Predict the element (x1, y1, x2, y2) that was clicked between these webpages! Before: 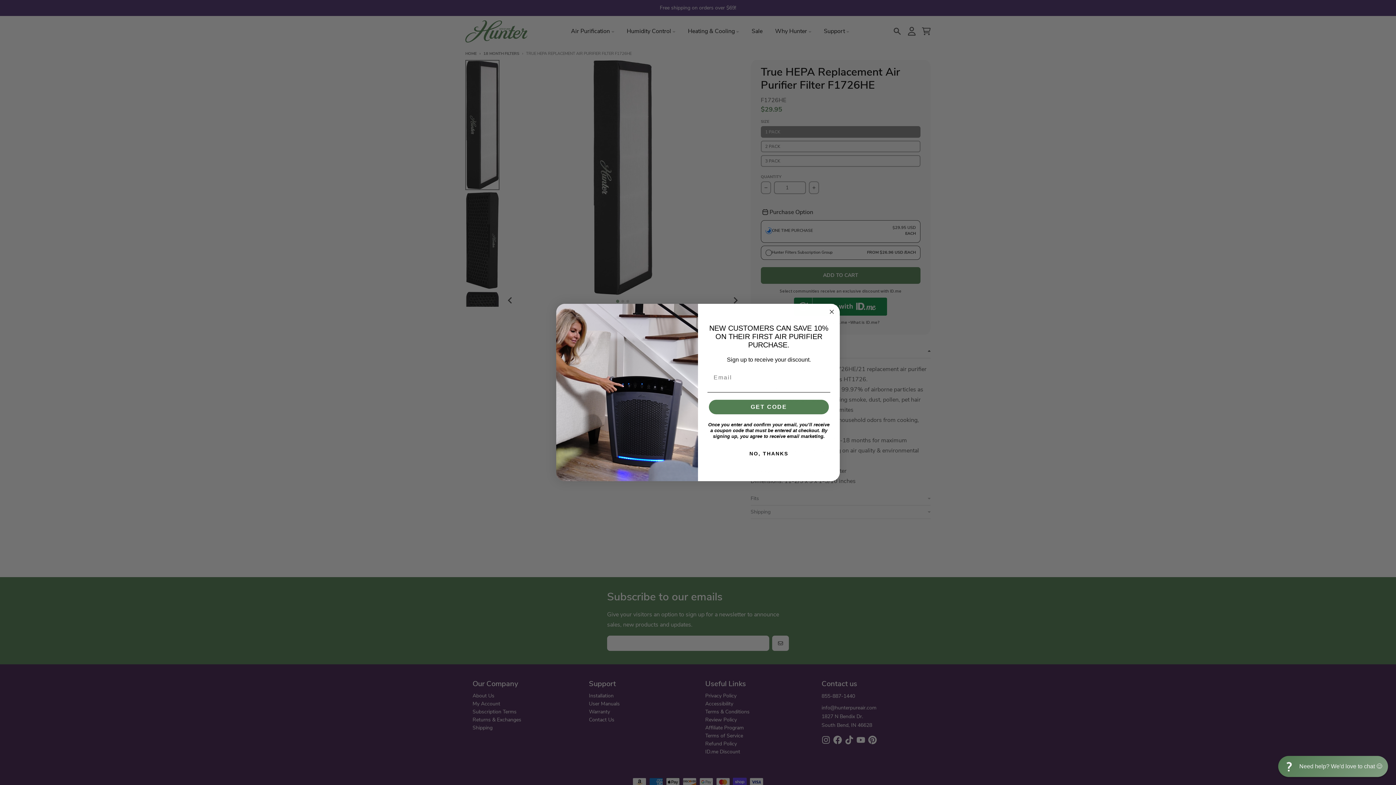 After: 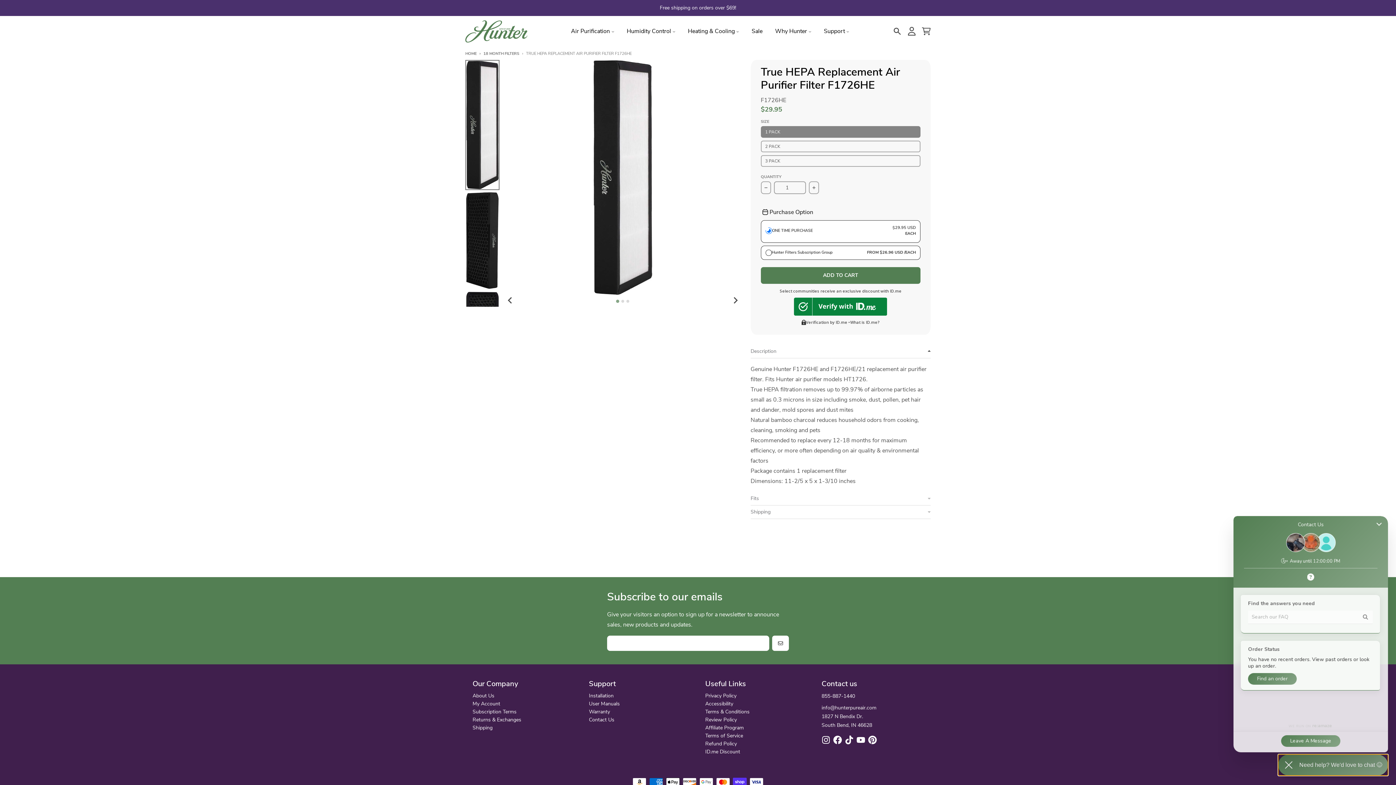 Action: label: Chat widget toggle bbox: (1262, 753, 1404, 780)